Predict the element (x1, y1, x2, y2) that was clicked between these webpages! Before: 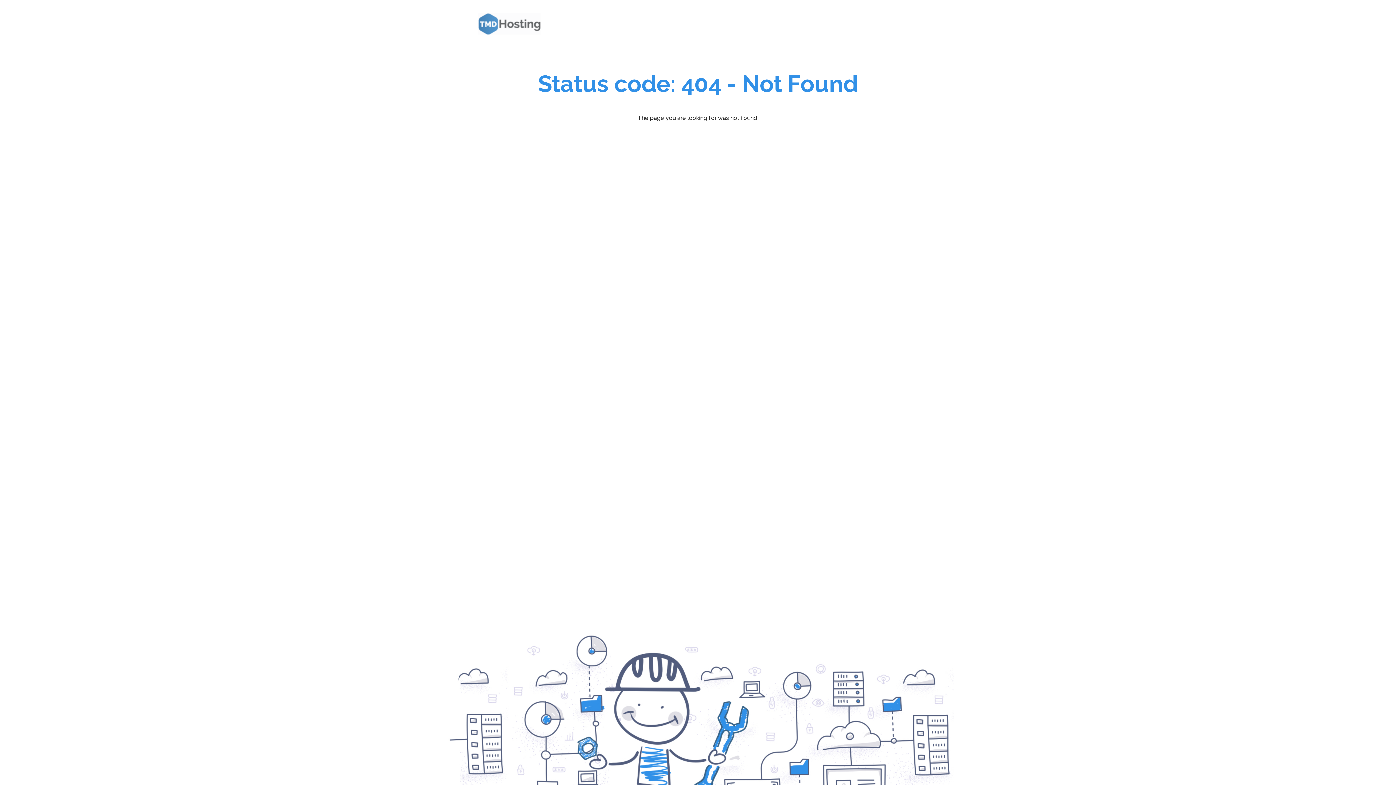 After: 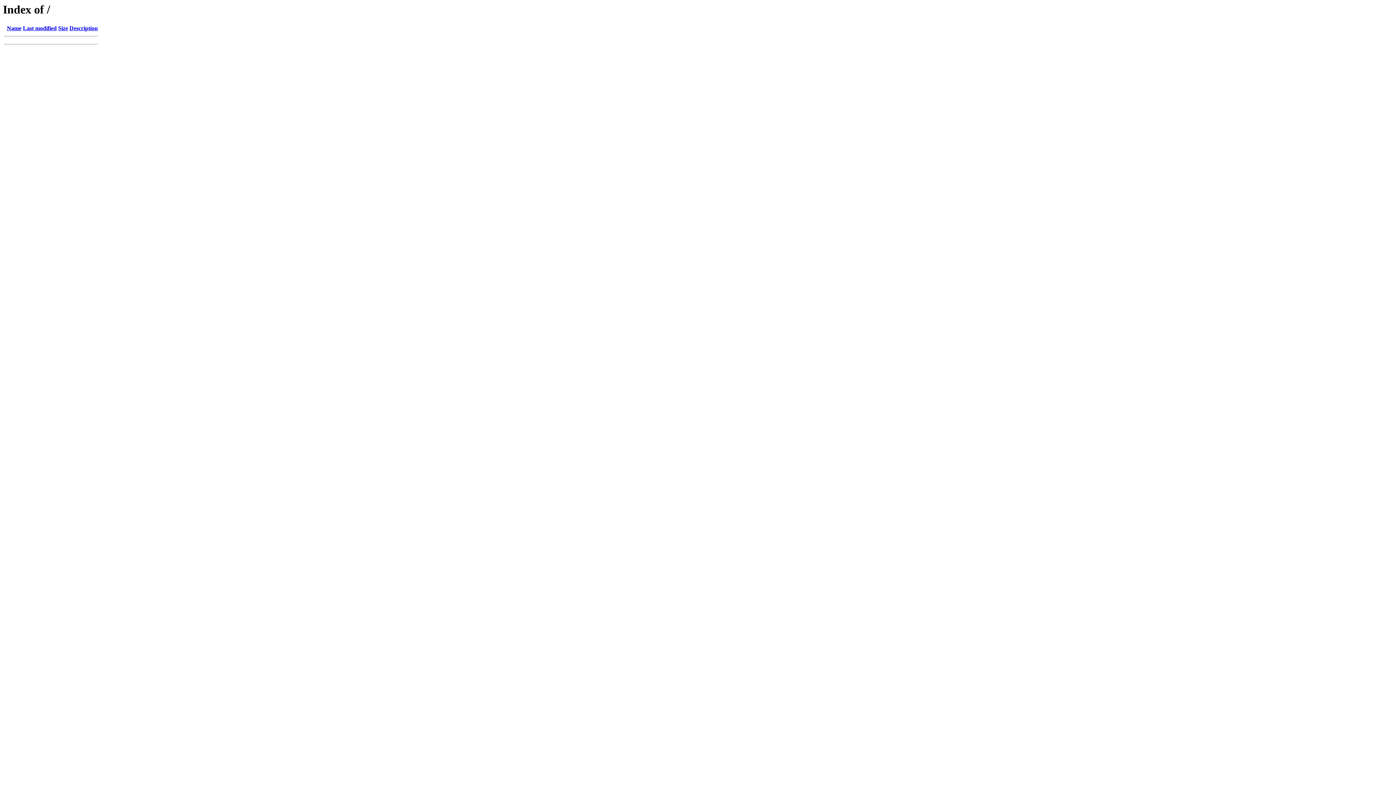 Action: bbox: (472, 7, 550, 40)